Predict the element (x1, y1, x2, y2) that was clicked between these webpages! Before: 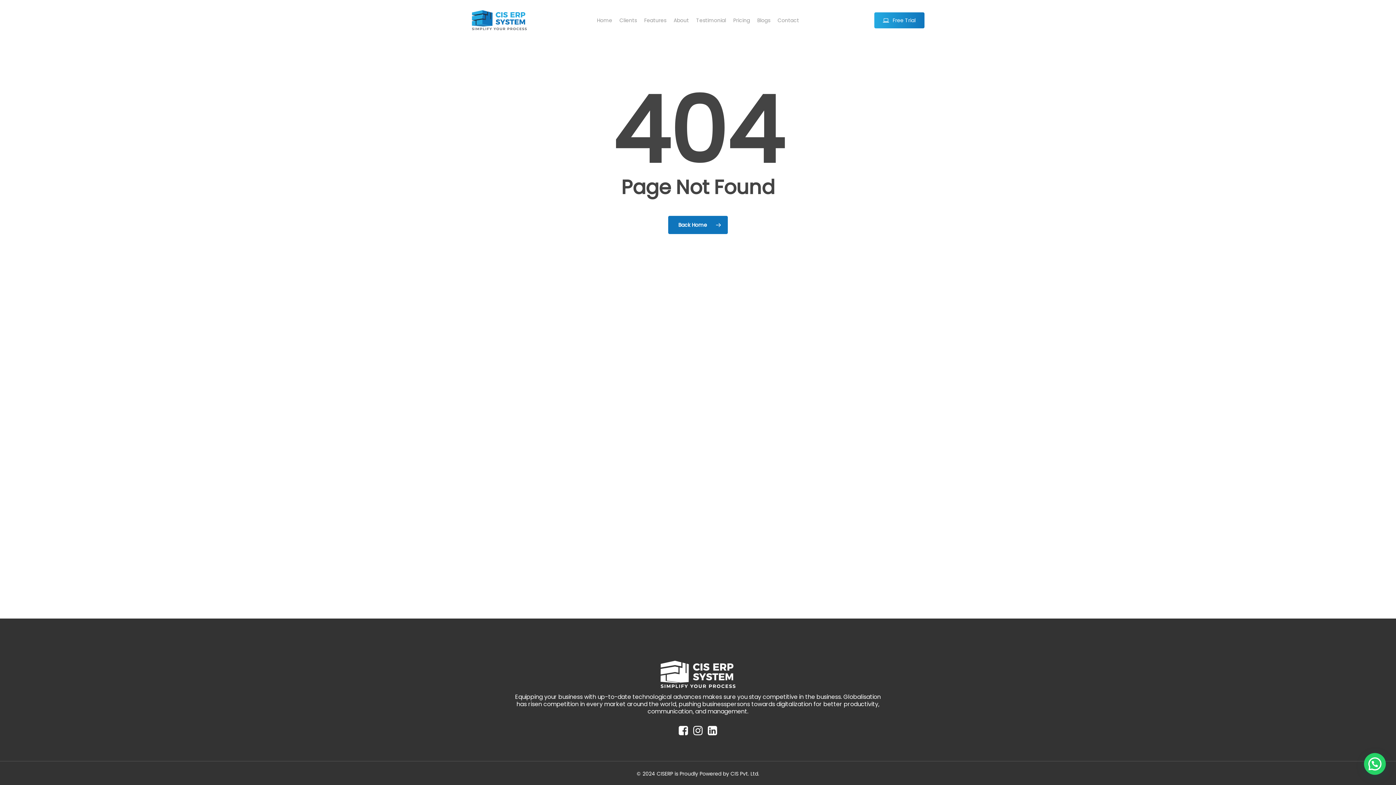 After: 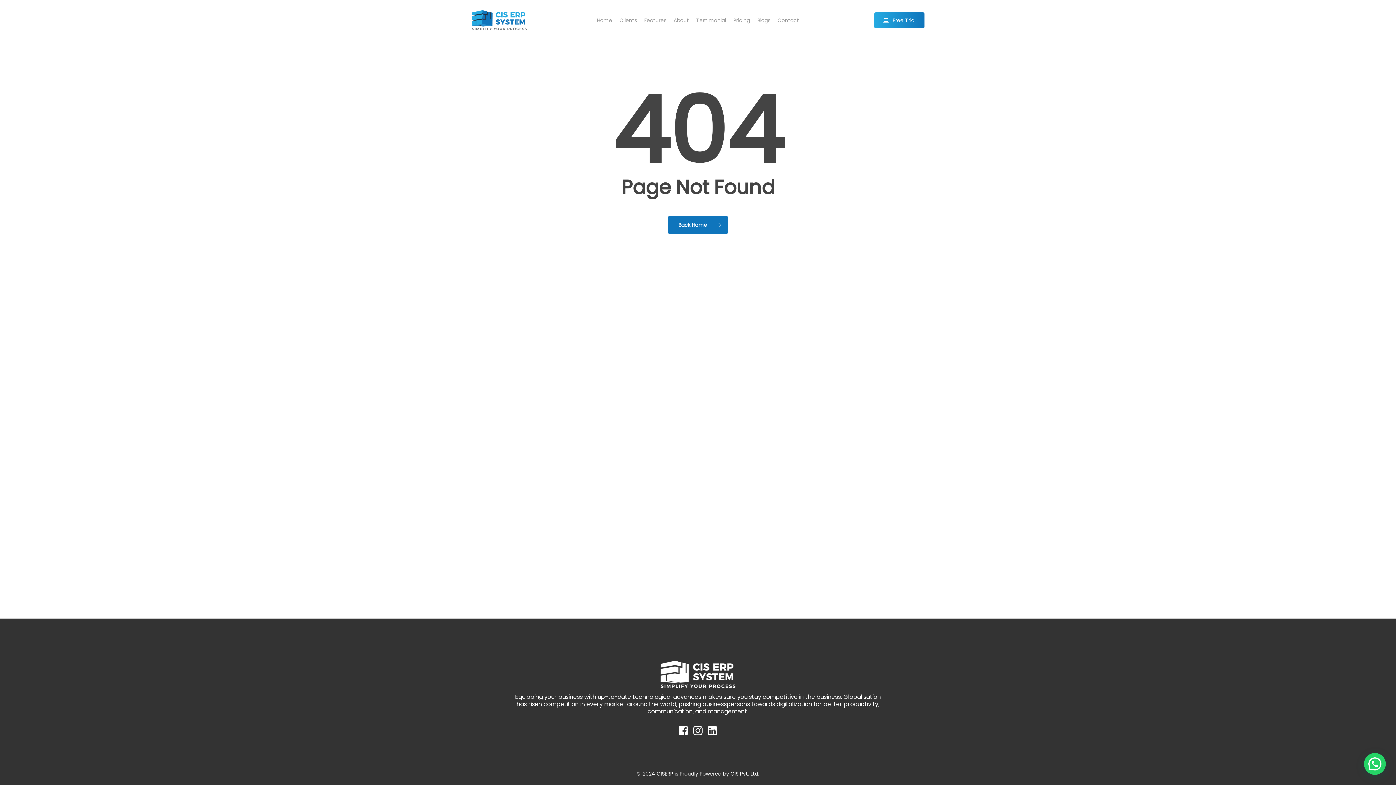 Action: bbox: (676, 724, 690, 738)